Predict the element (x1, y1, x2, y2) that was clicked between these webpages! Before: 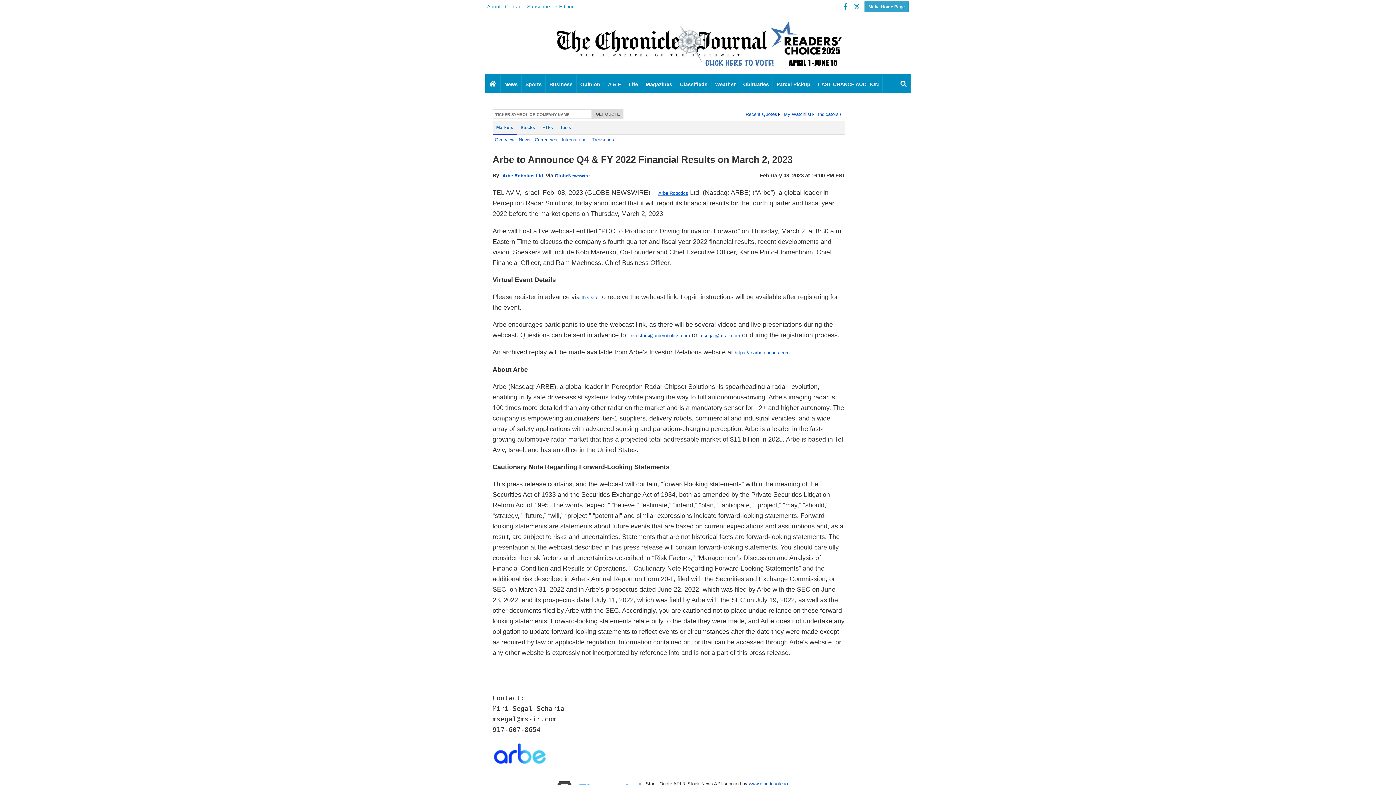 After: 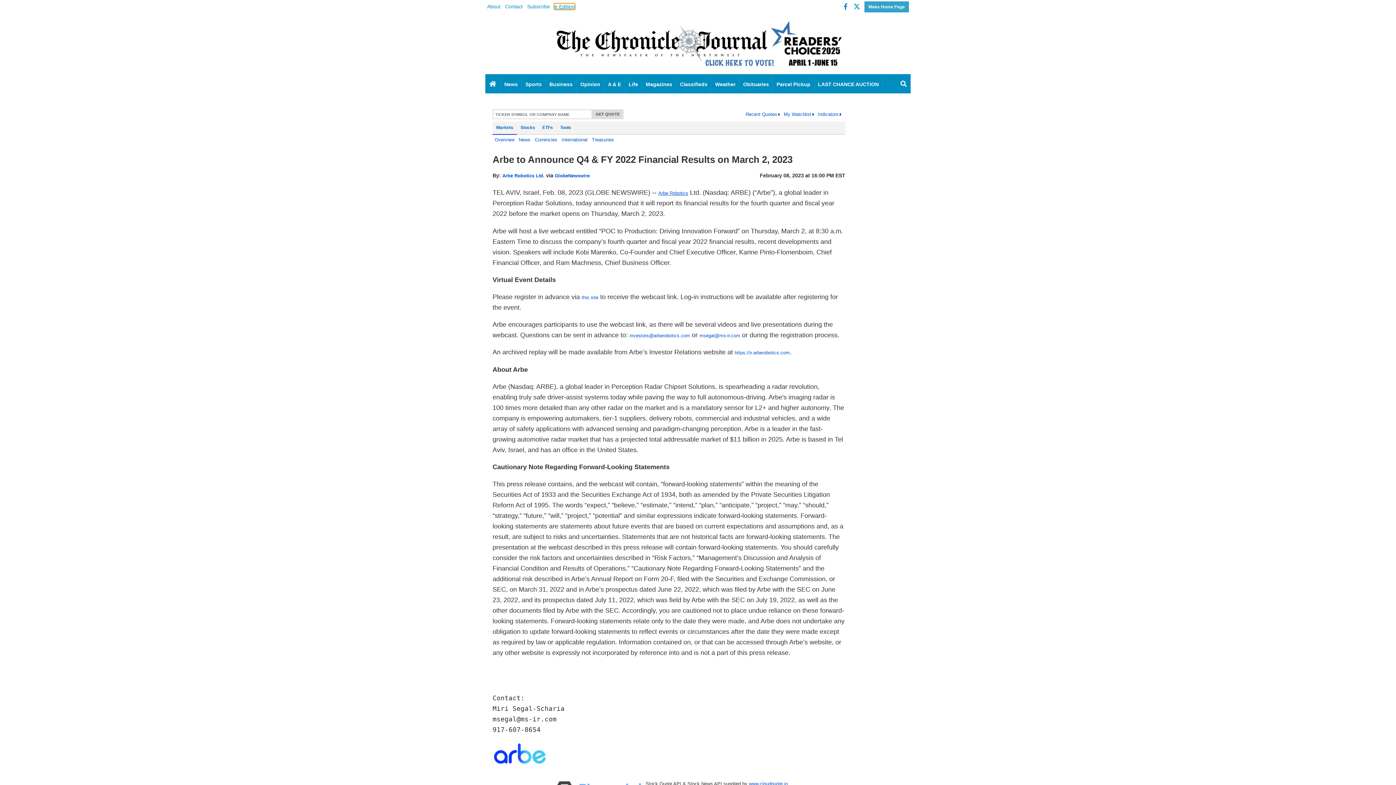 Action: bbox: (554, 3, 574, 9) label: e-Edition